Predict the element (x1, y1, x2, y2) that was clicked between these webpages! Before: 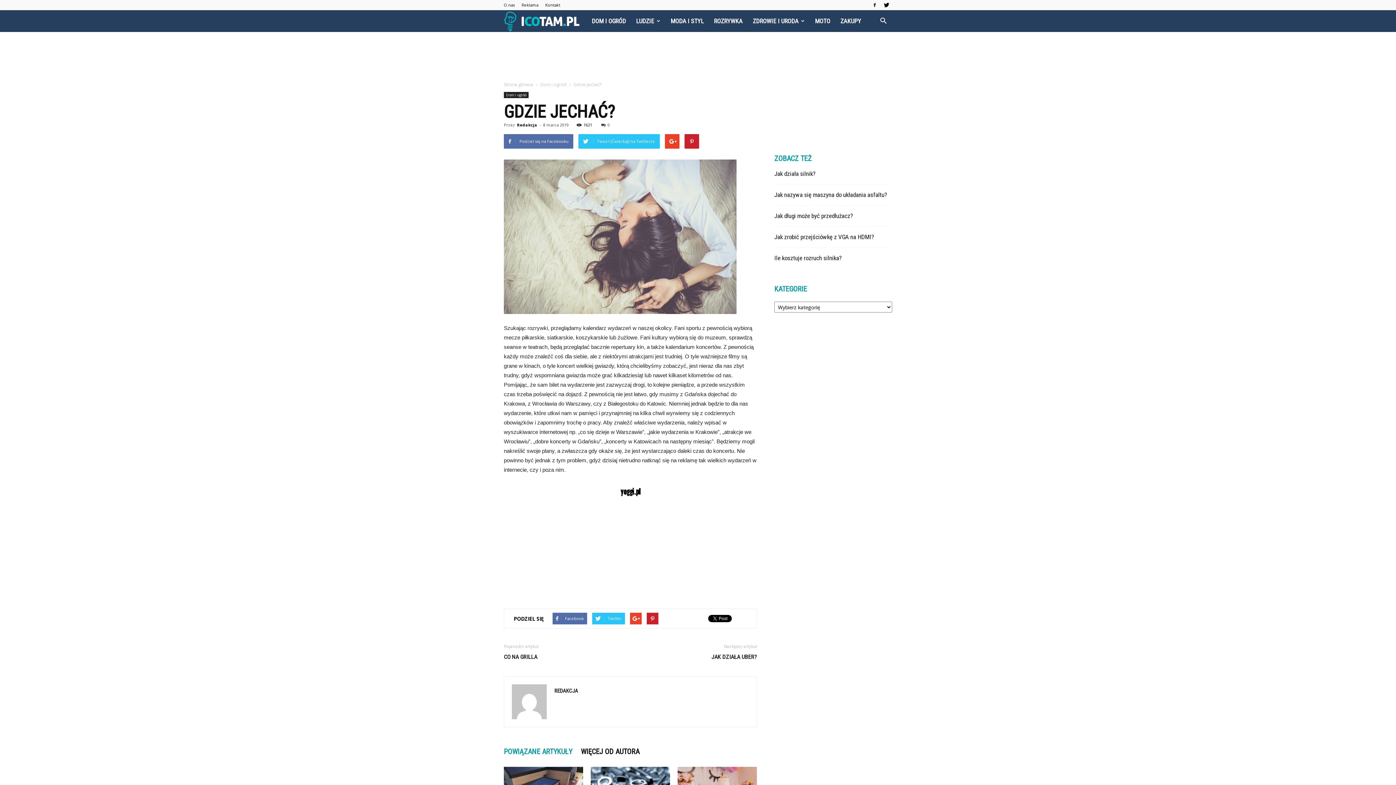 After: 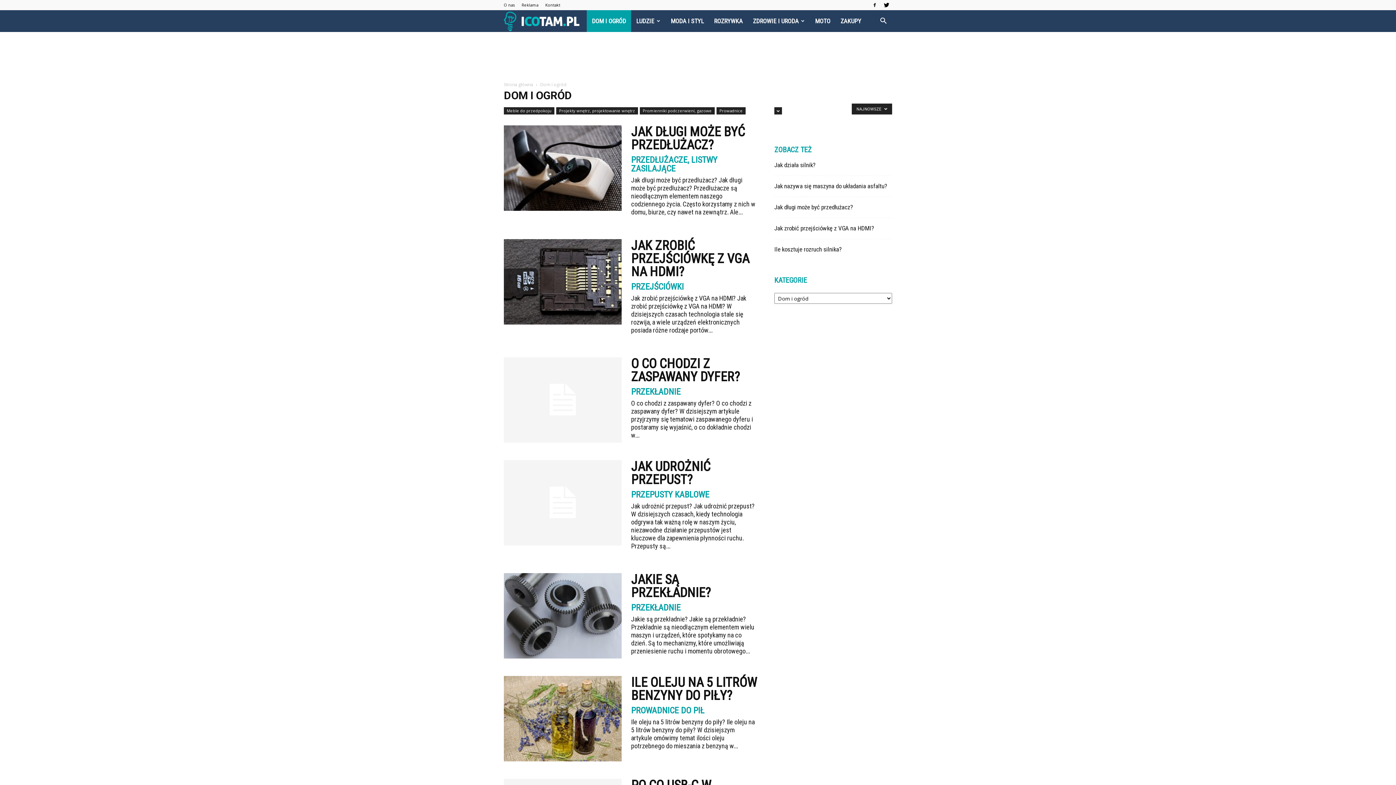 Action: bbox: (540, 81, 568, 87) label: Dom i ogród 